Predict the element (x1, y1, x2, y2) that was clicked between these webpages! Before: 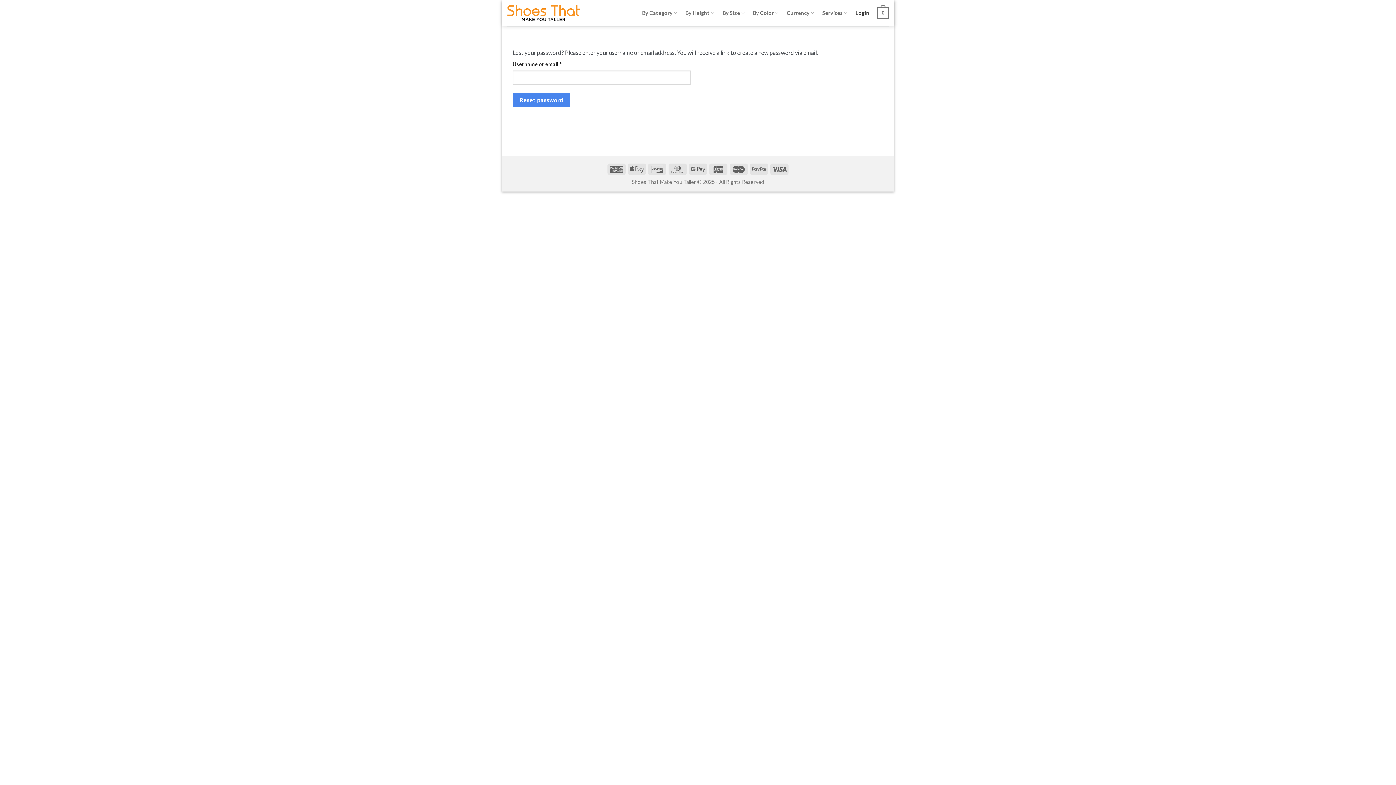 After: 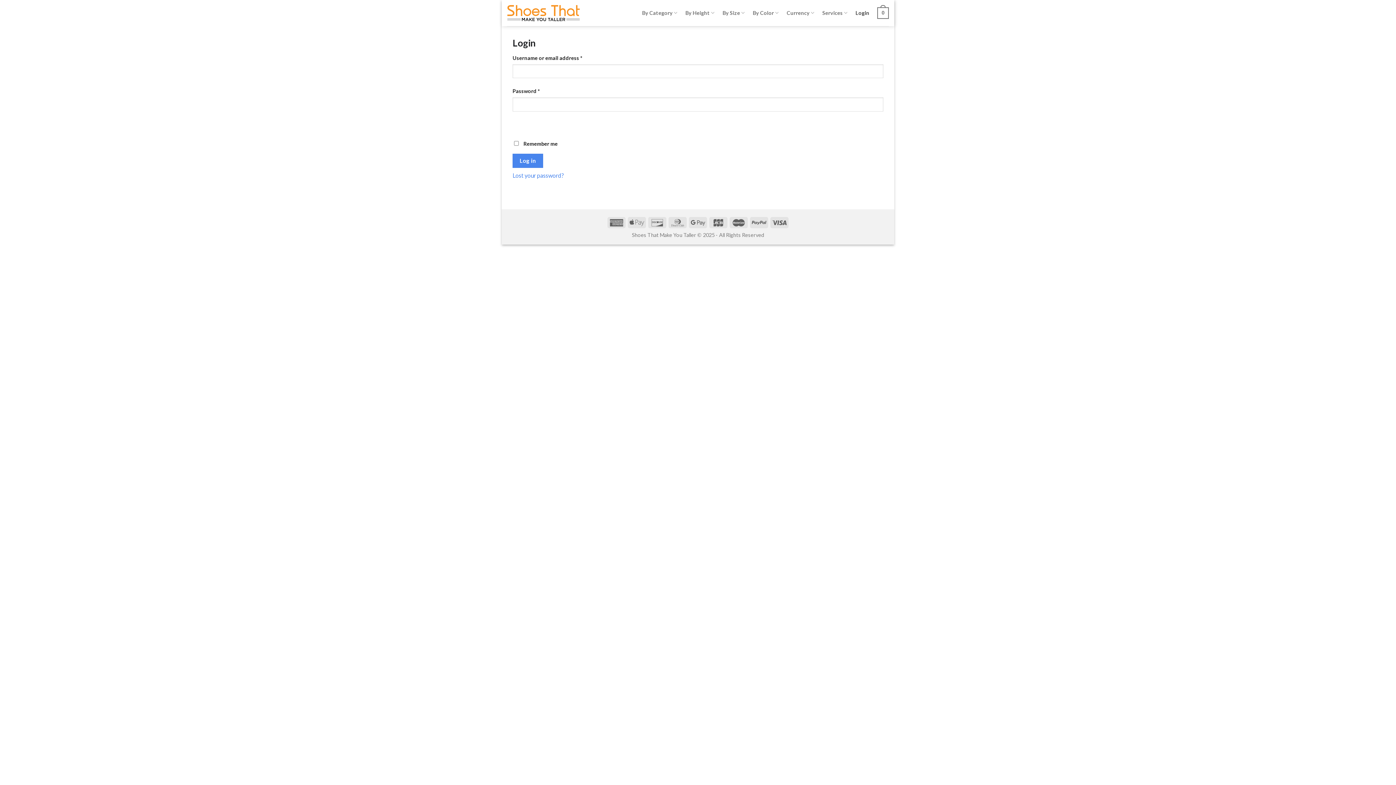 Action: label: Login bbox: (855, 6, 869, 19)